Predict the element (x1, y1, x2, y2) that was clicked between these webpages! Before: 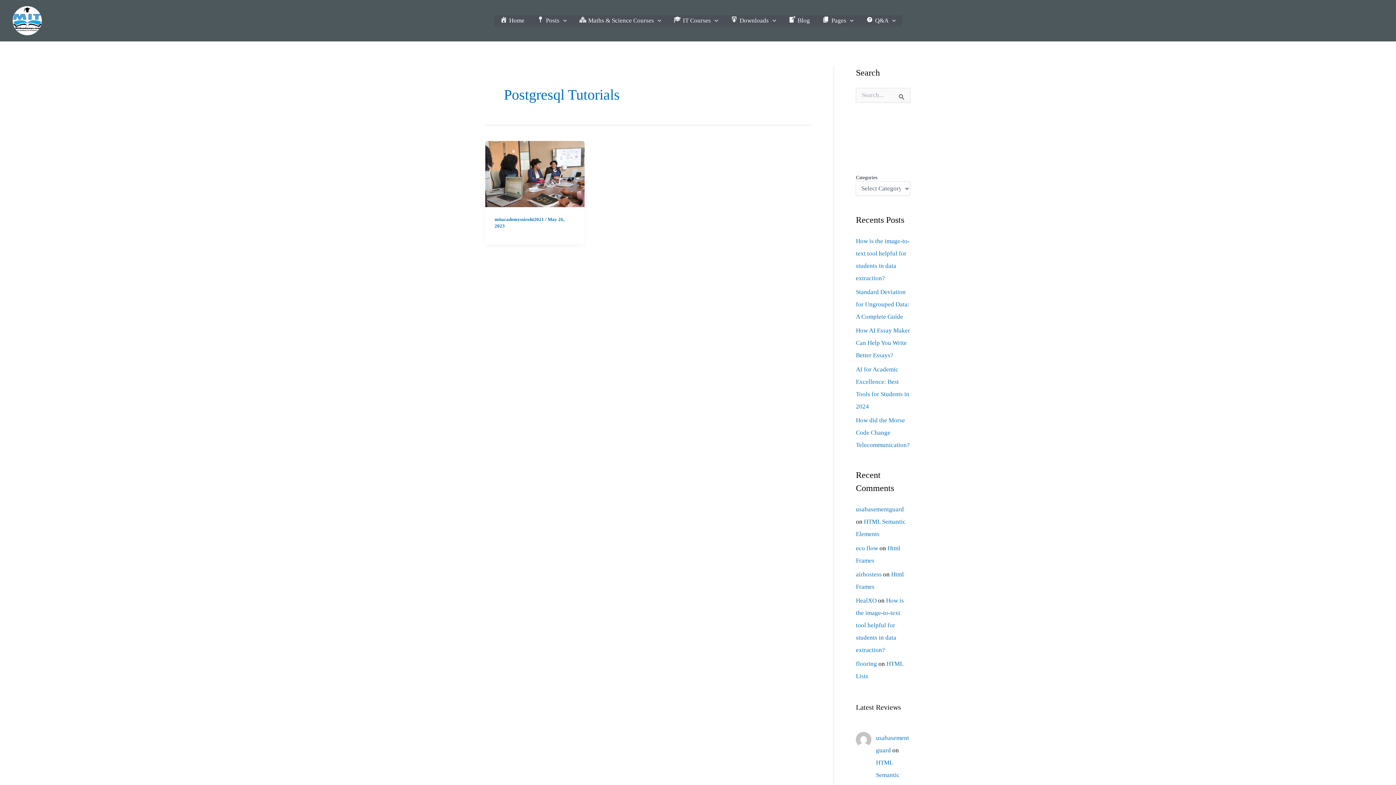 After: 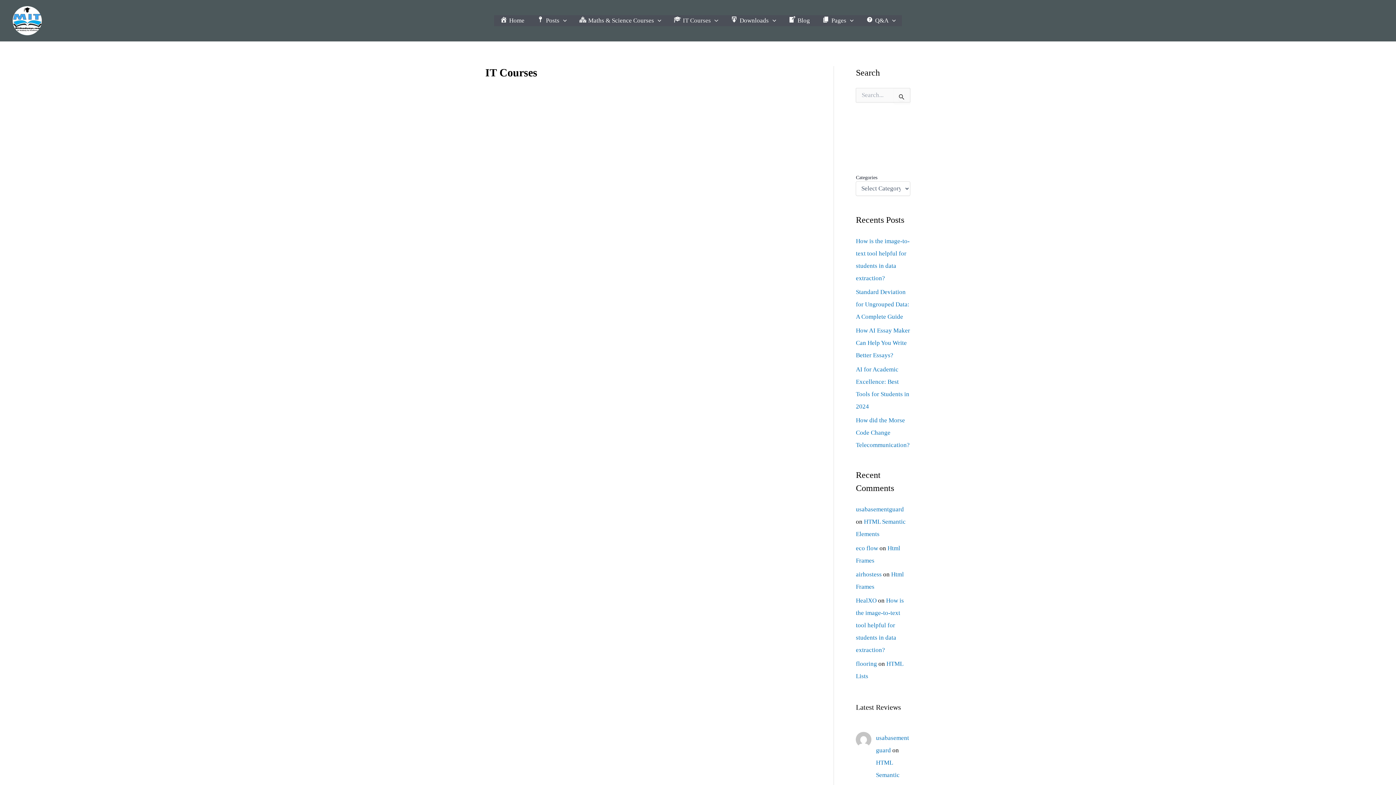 Action: bbox: (667, 15, 724, 26) label: IT Courses